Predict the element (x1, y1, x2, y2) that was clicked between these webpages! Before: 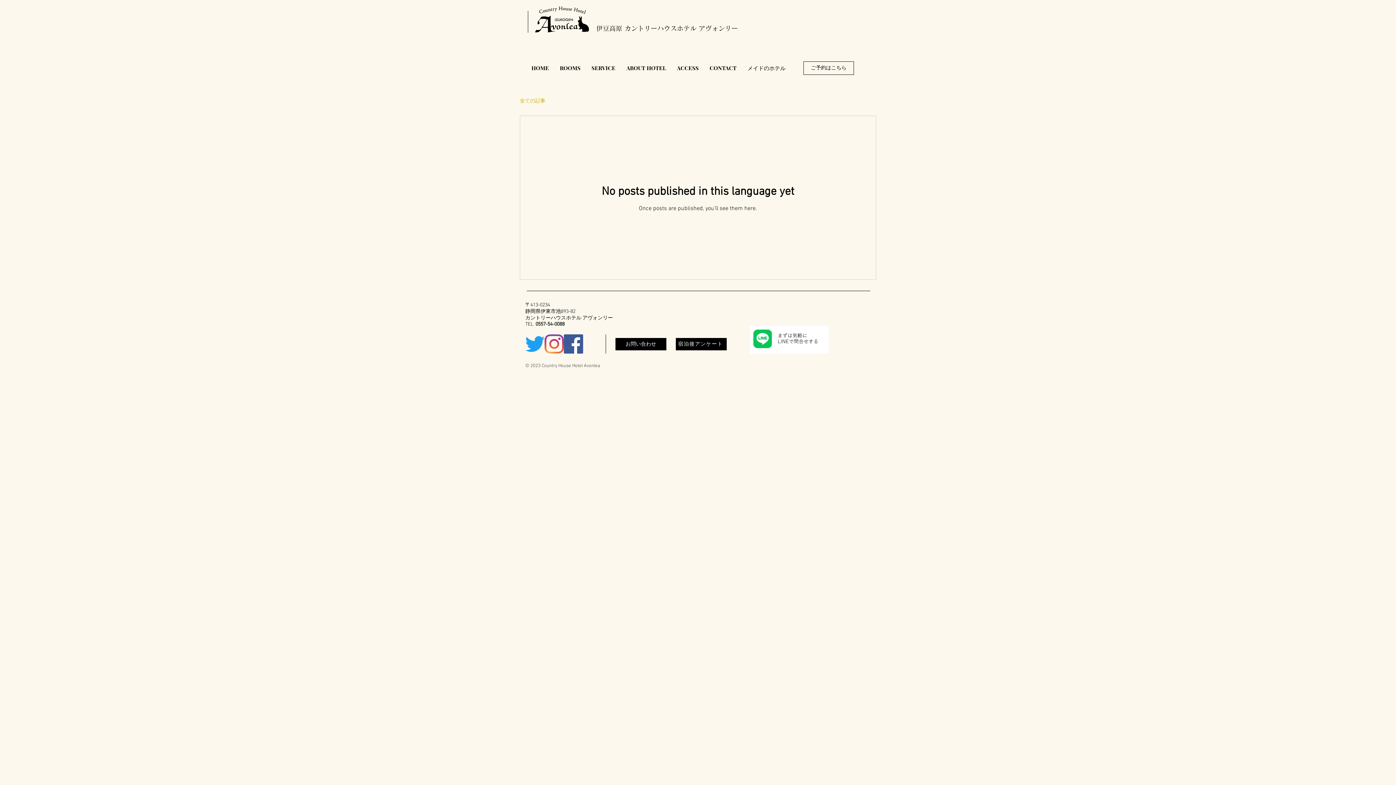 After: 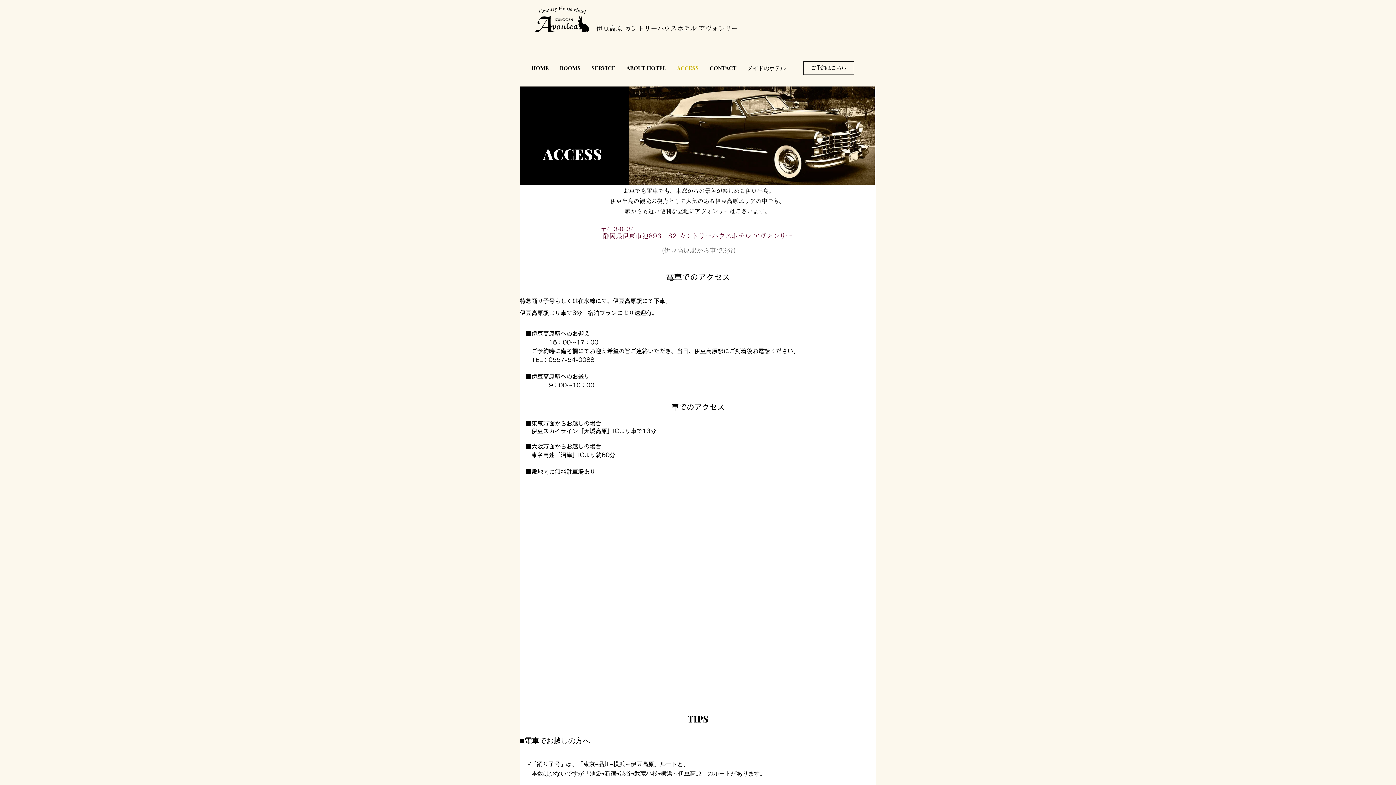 Action: label: ACCESS bbox: (671, 58, 704, 77)